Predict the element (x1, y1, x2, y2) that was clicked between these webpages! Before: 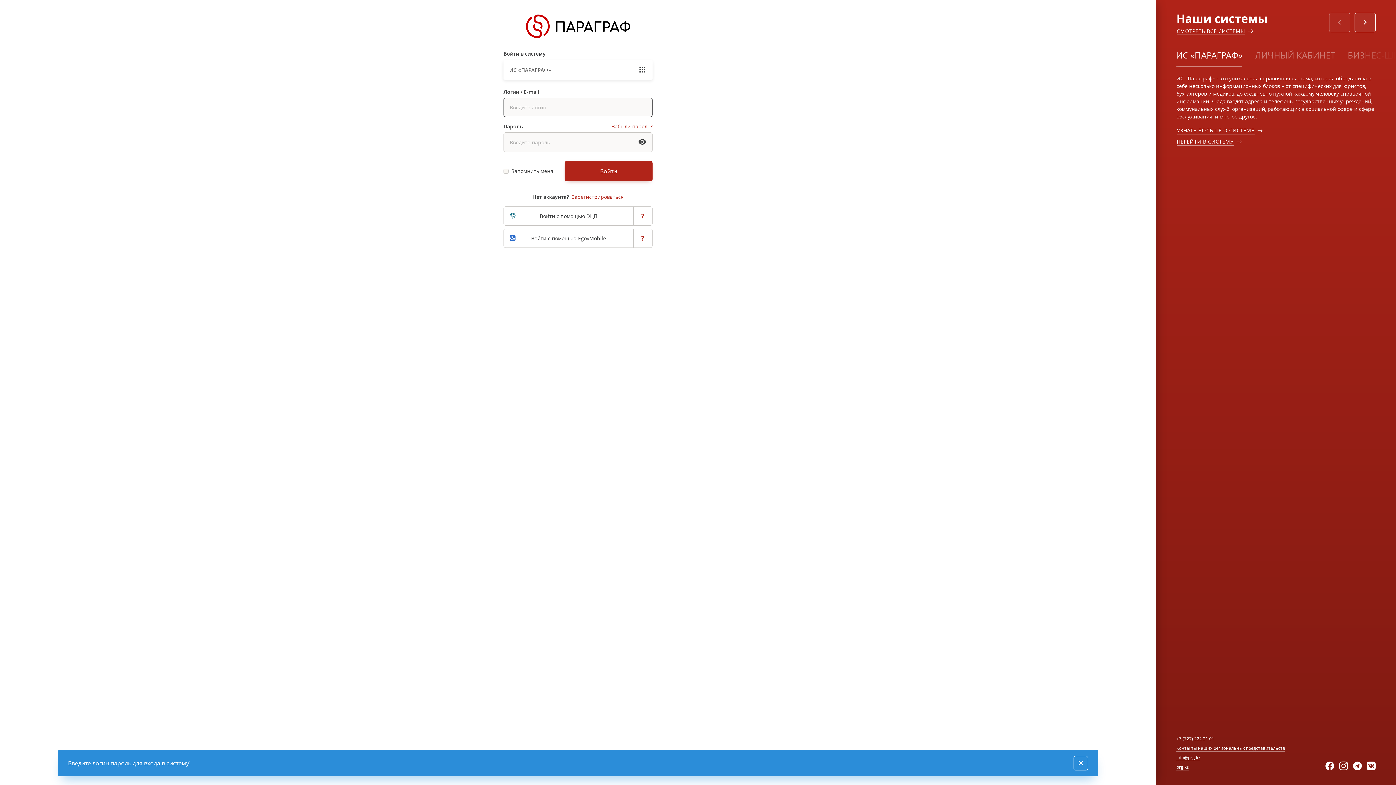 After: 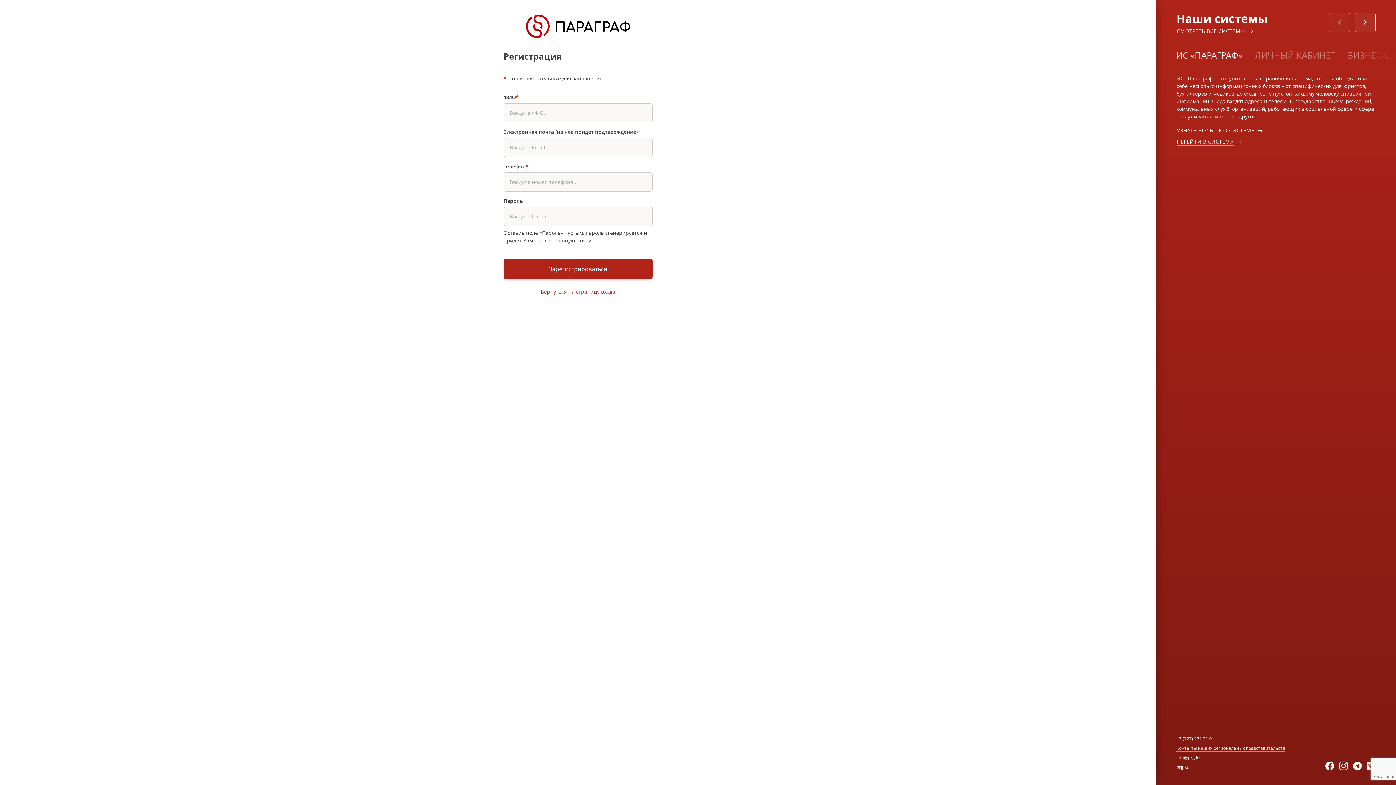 Action: bbox: (571, 193, 623, 200) label: Зарегистрироваться